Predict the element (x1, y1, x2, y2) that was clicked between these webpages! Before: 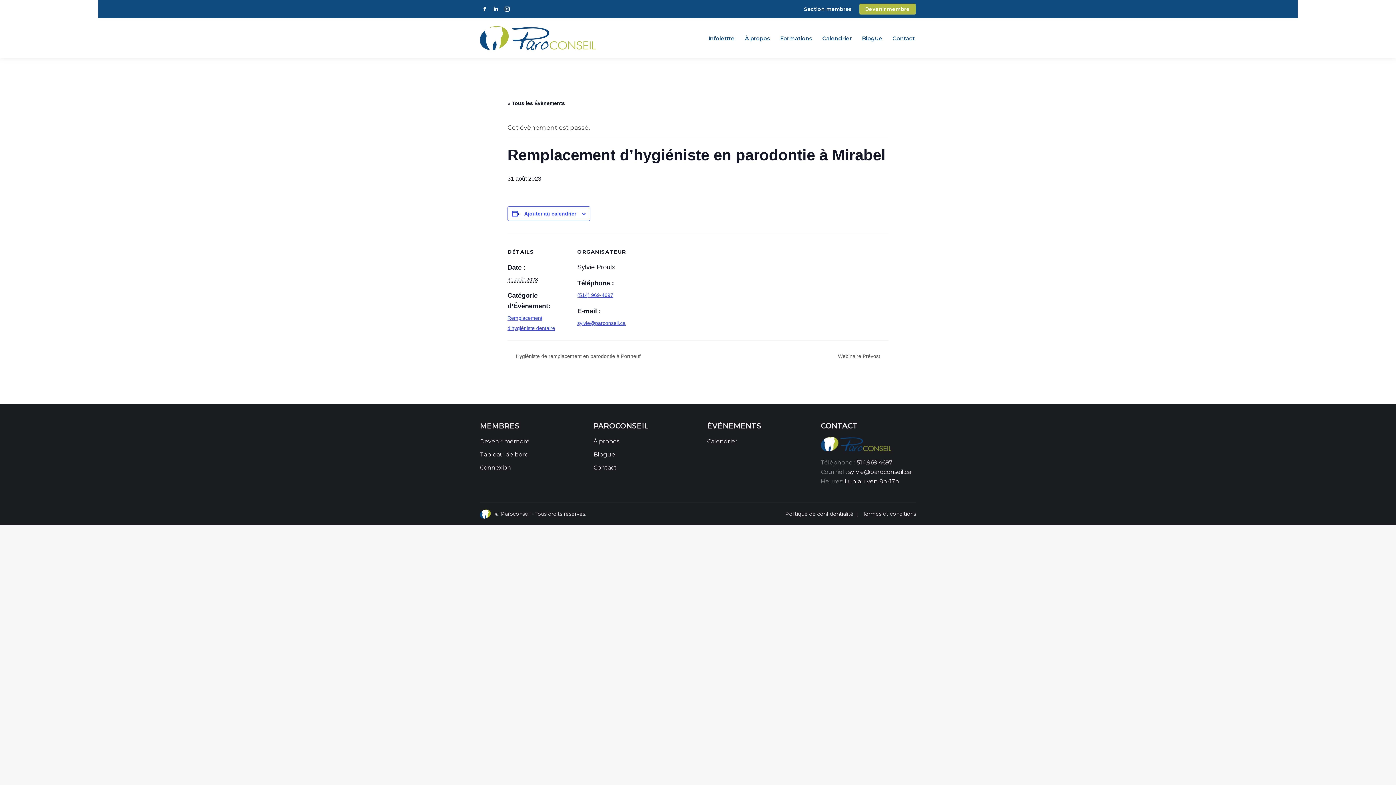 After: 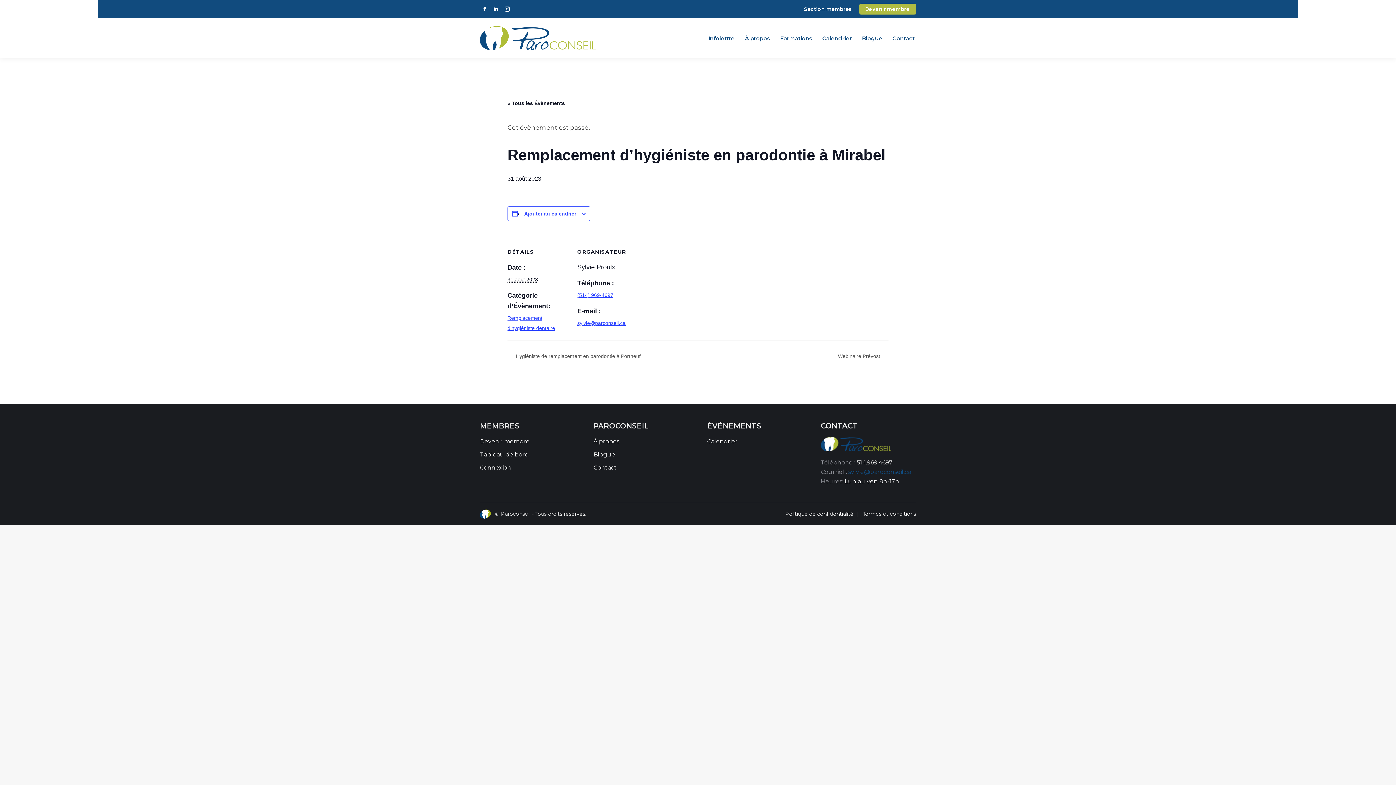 Action: bbox: (848, 468, 911, 475) label: sylvie@paroconseil.ca